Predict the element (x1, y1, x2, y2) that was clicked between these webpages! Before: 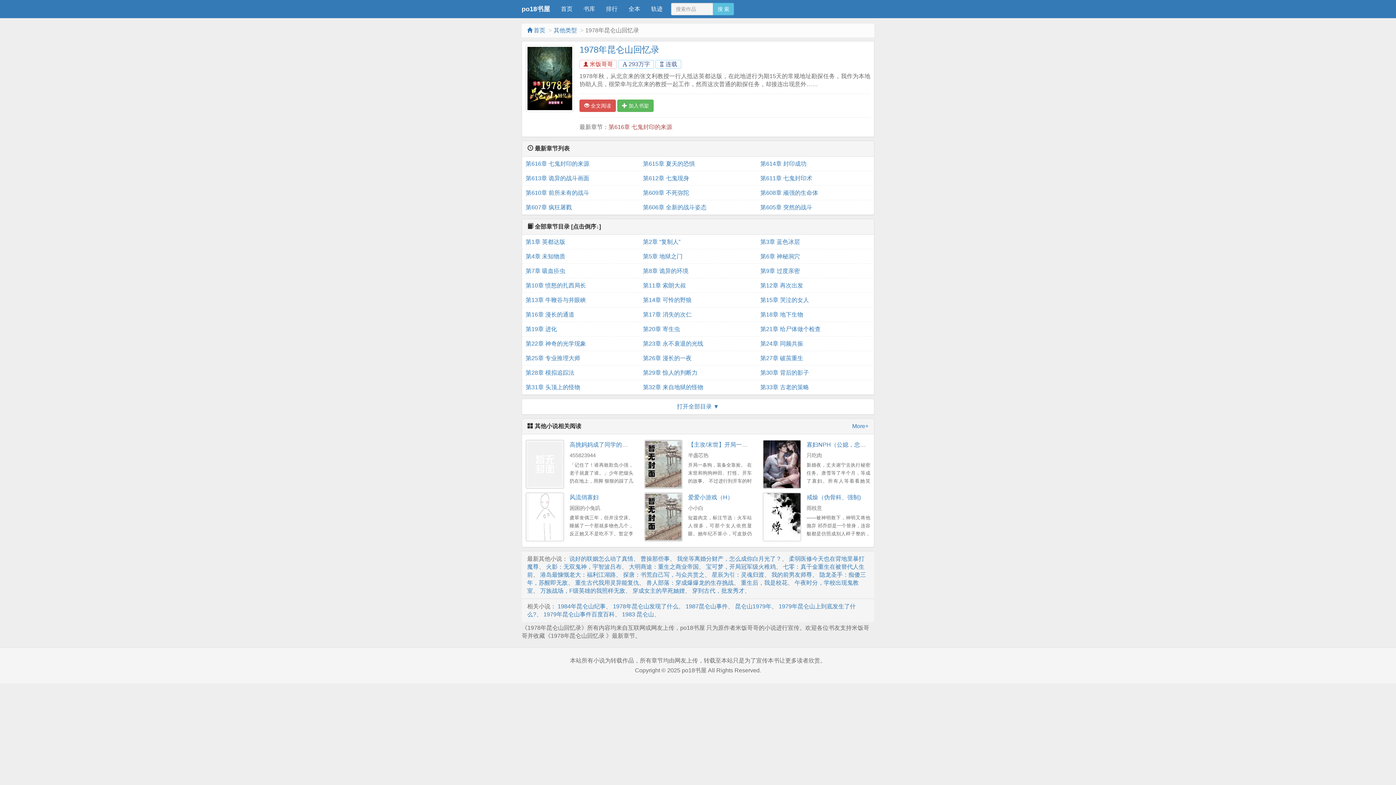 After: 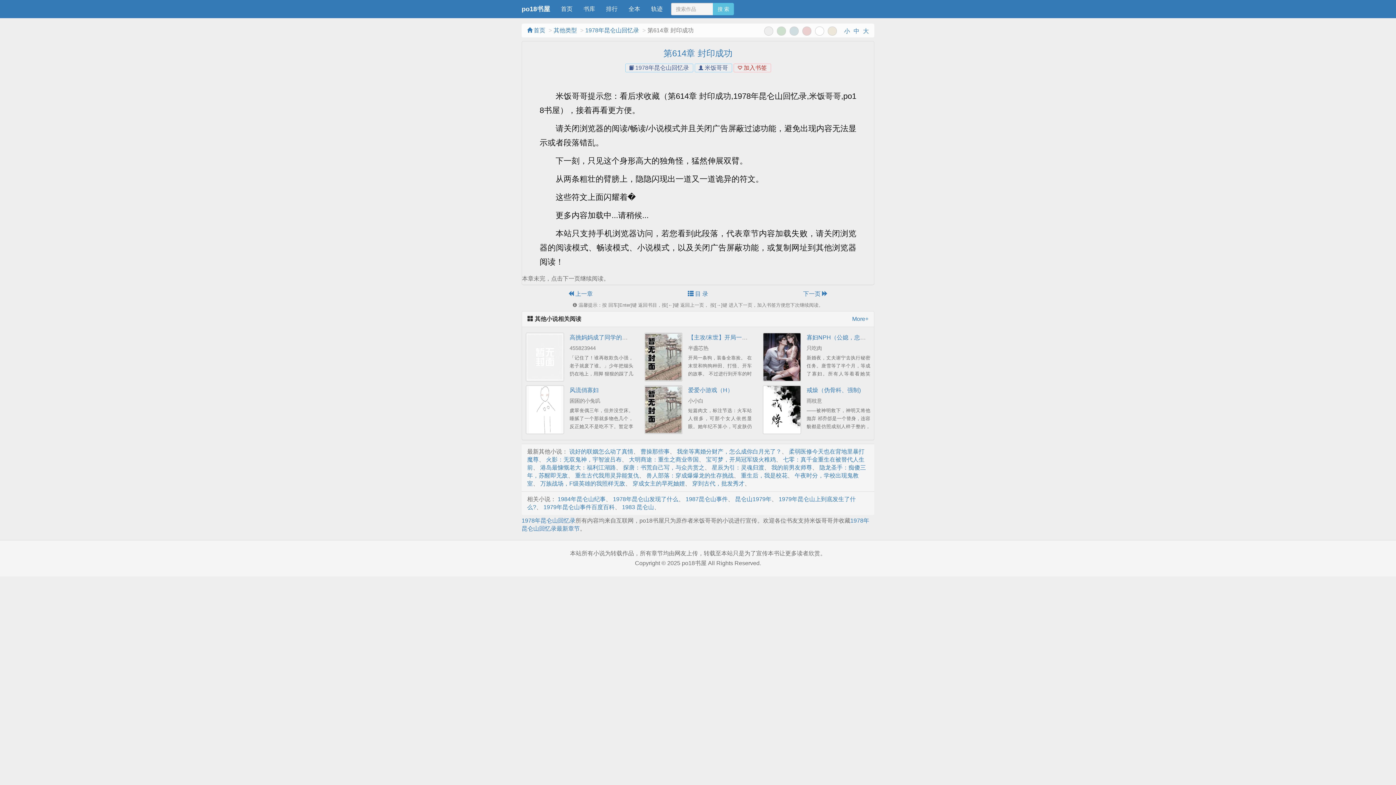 Action: bbox: (760, 156, 870, 171) label: 第614章 封印成功